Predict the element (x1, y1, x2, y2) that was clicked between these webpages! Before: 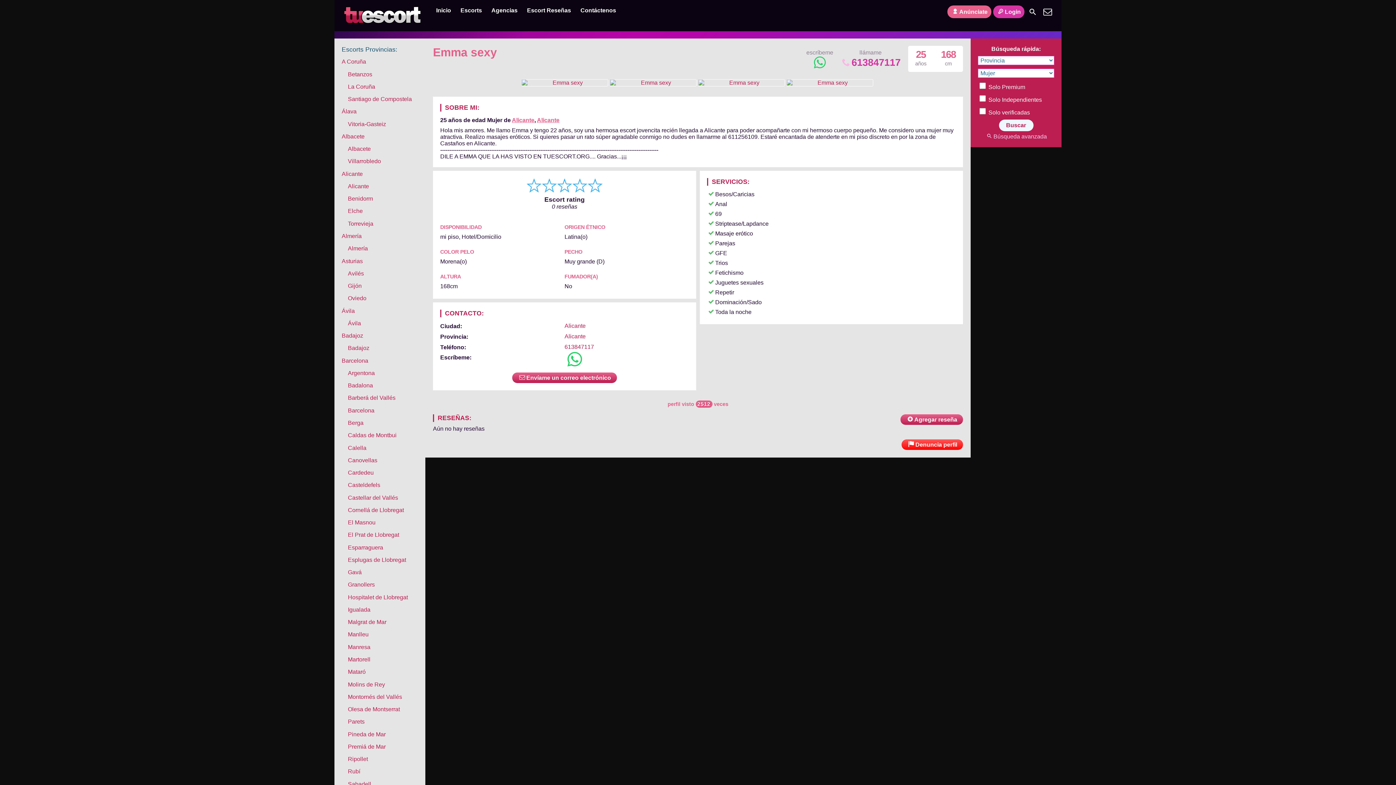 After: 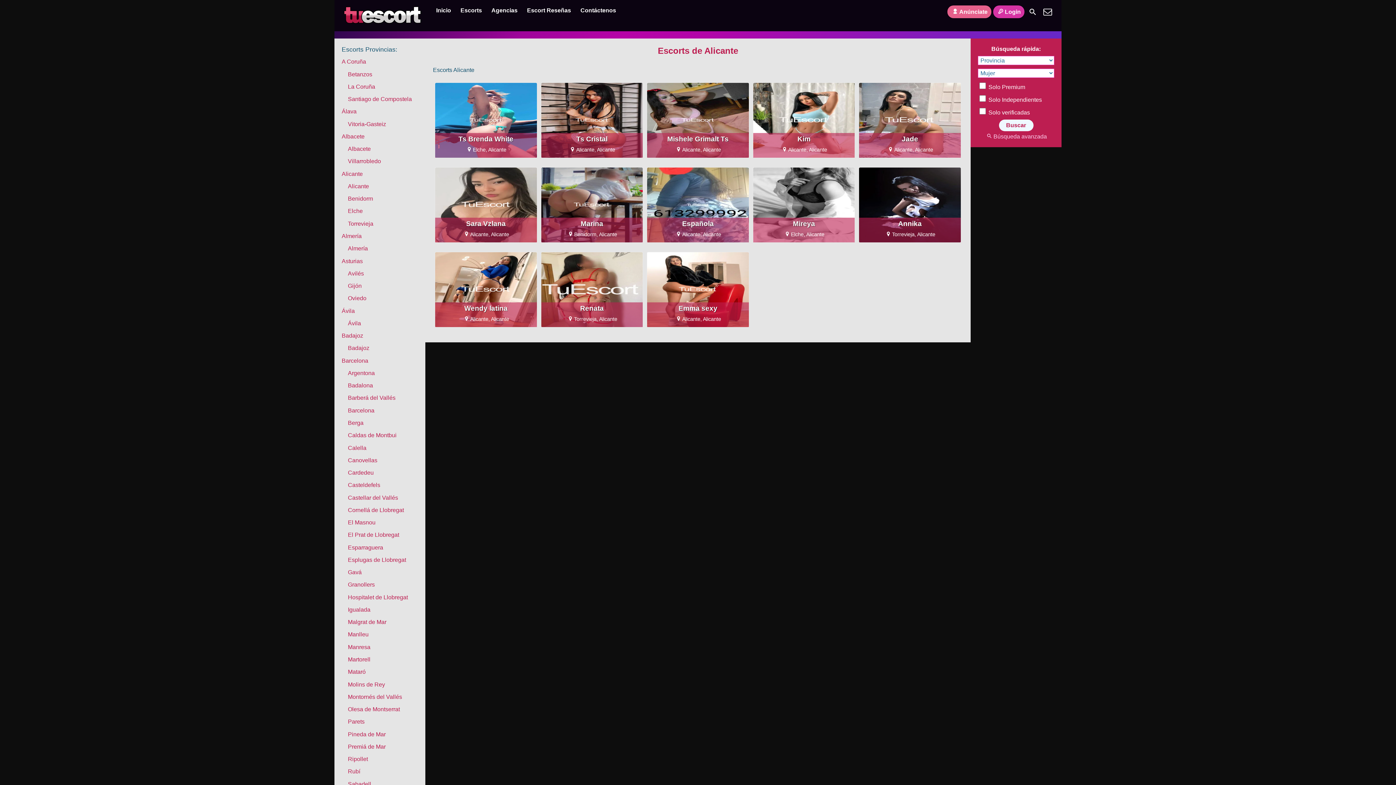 Action: label: Alicante bbox: (341, 167, 362, 179)